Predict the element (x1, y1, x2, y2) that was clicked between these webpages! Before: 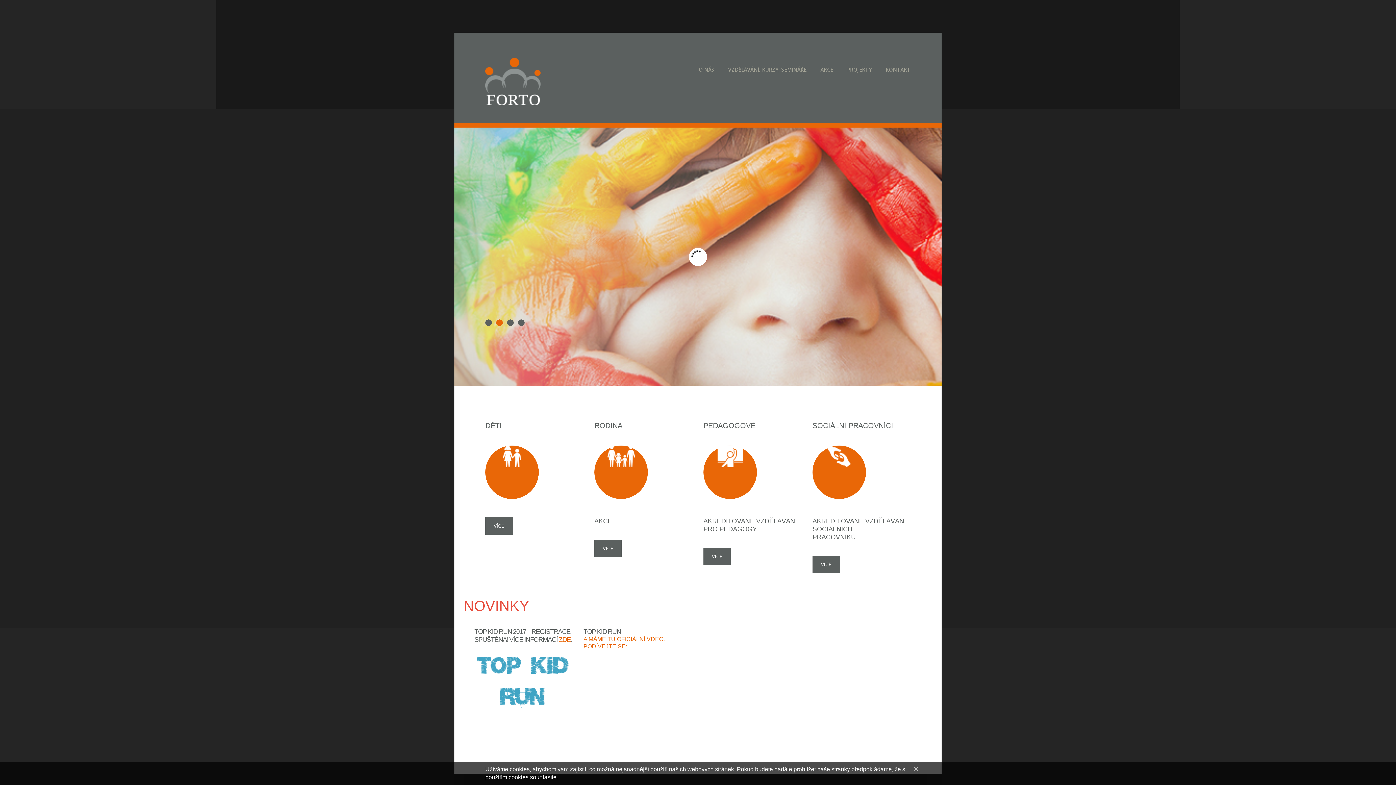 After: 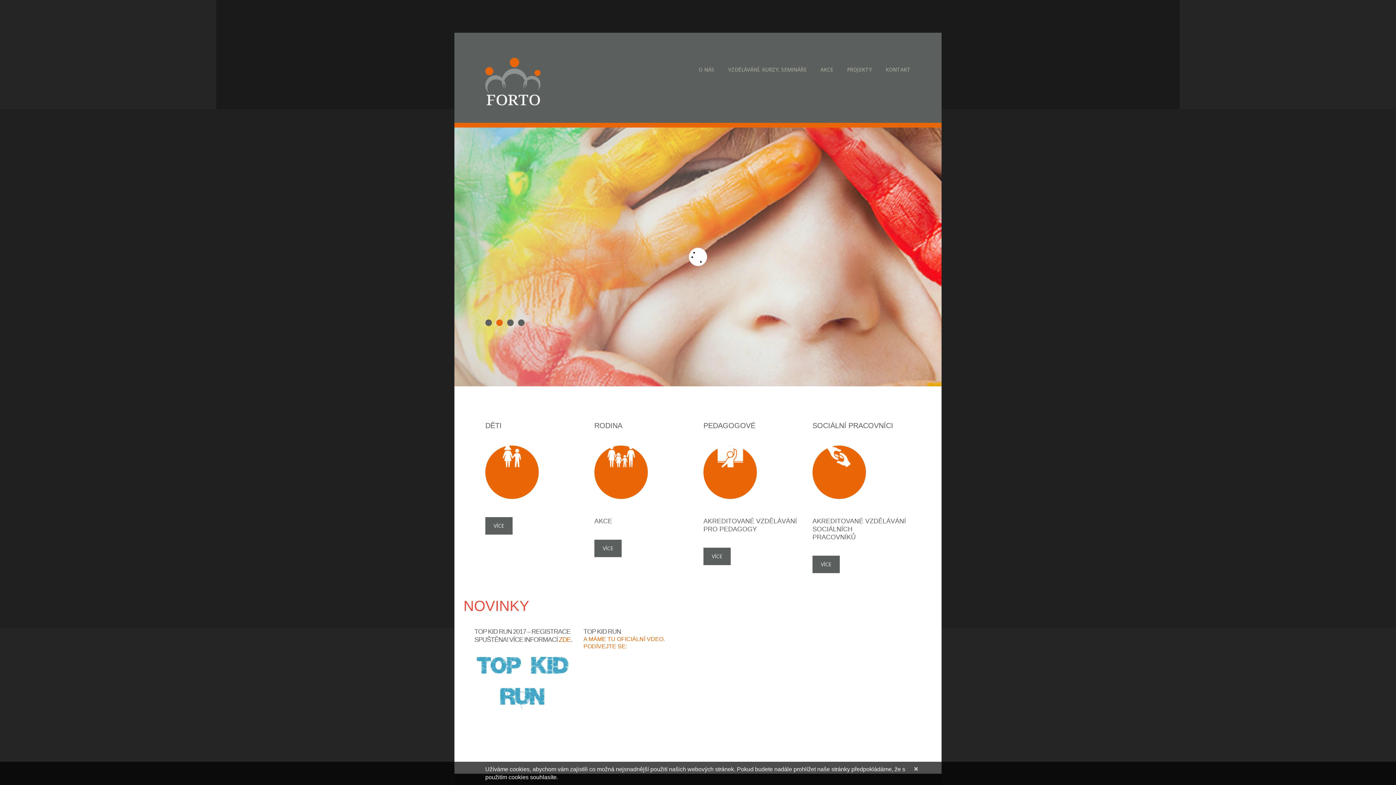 Action: bbox: (813, 50, 840, 80) label: AKCE